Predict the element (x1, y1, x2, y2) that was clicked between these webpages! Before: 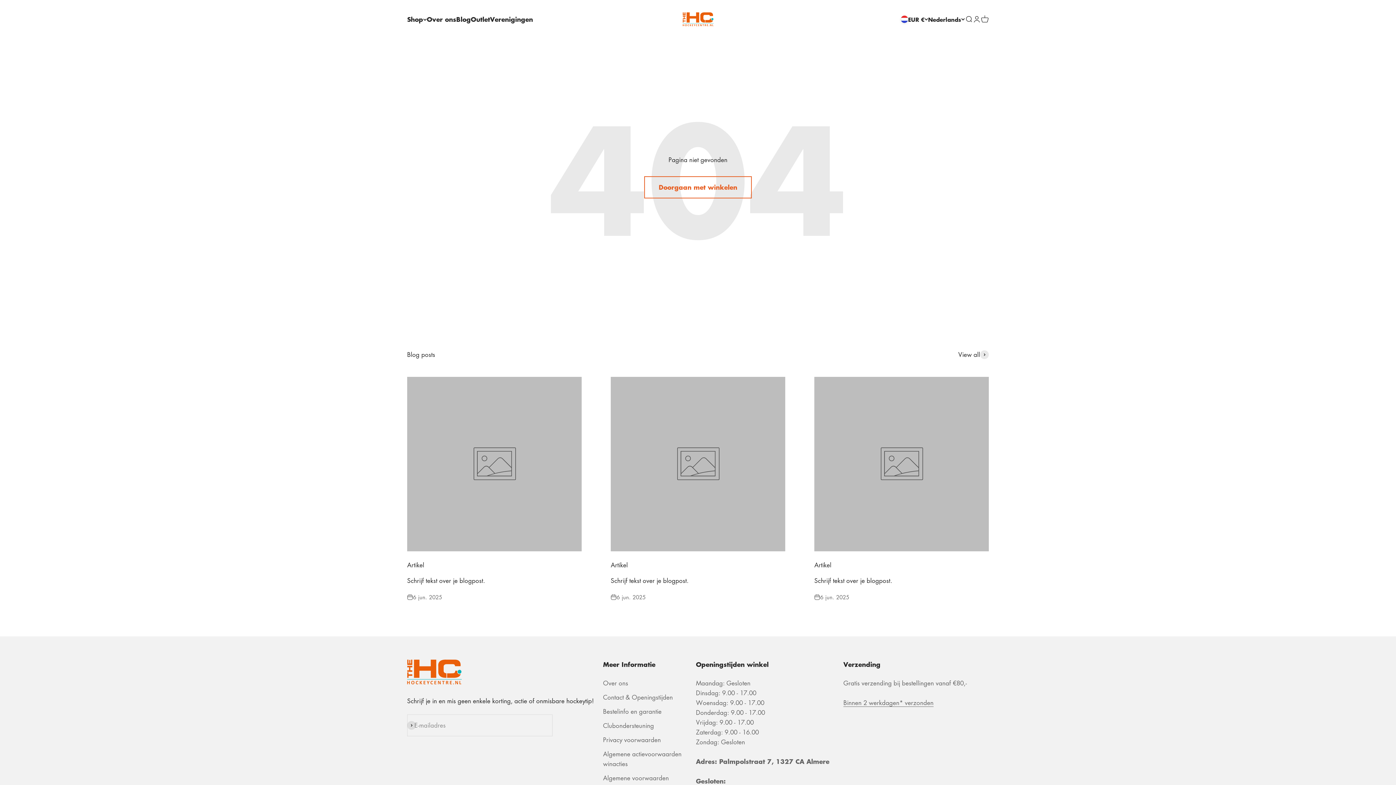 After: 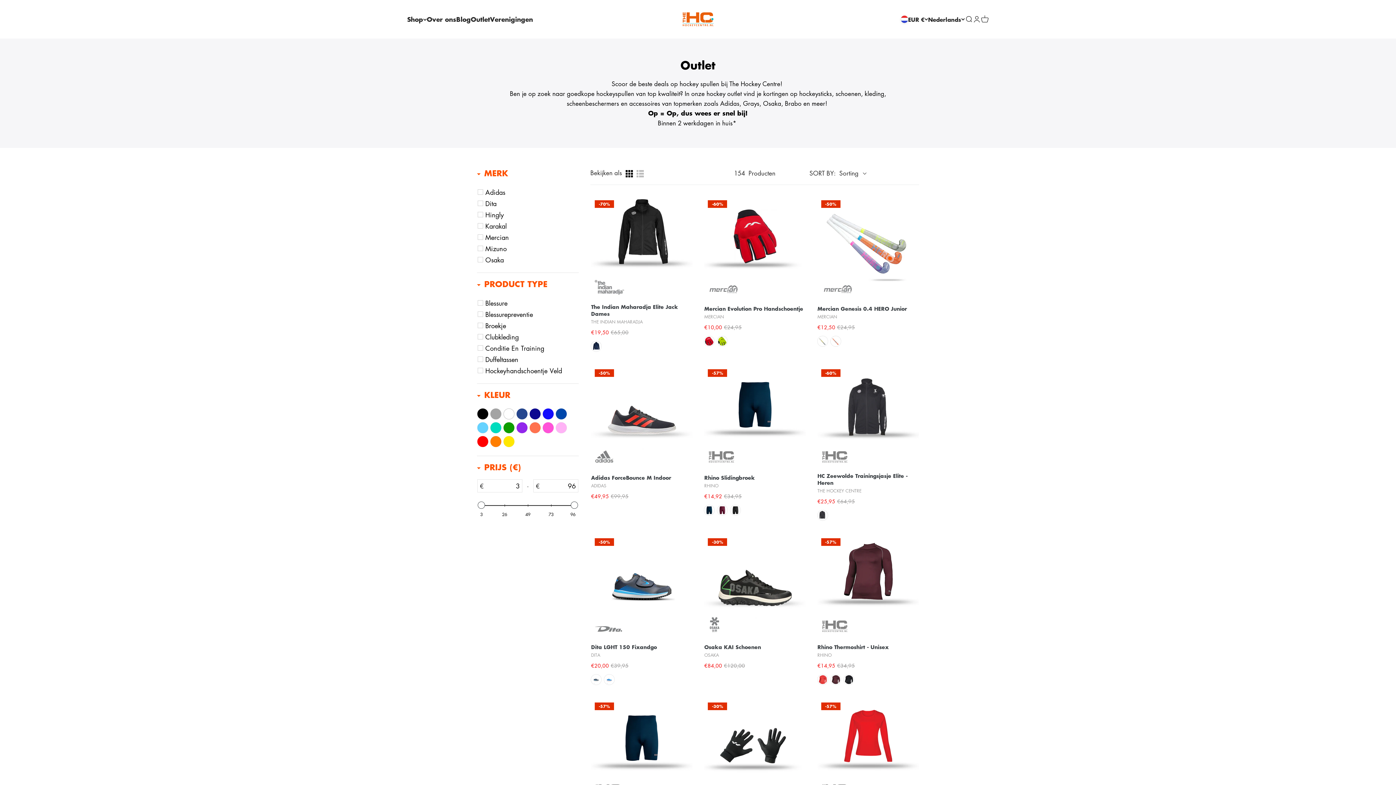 Action: bbox: (470, 14, 490, 23) label: Outlet